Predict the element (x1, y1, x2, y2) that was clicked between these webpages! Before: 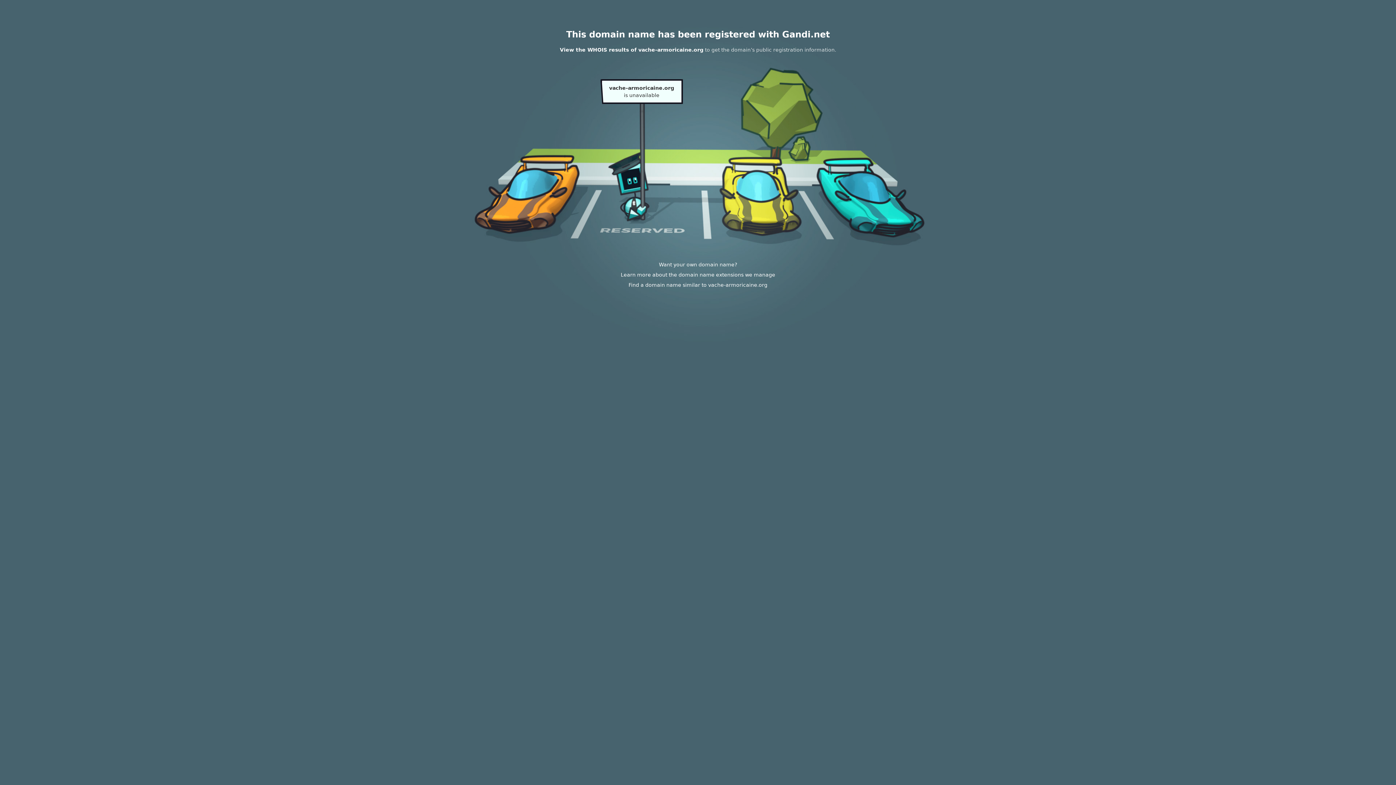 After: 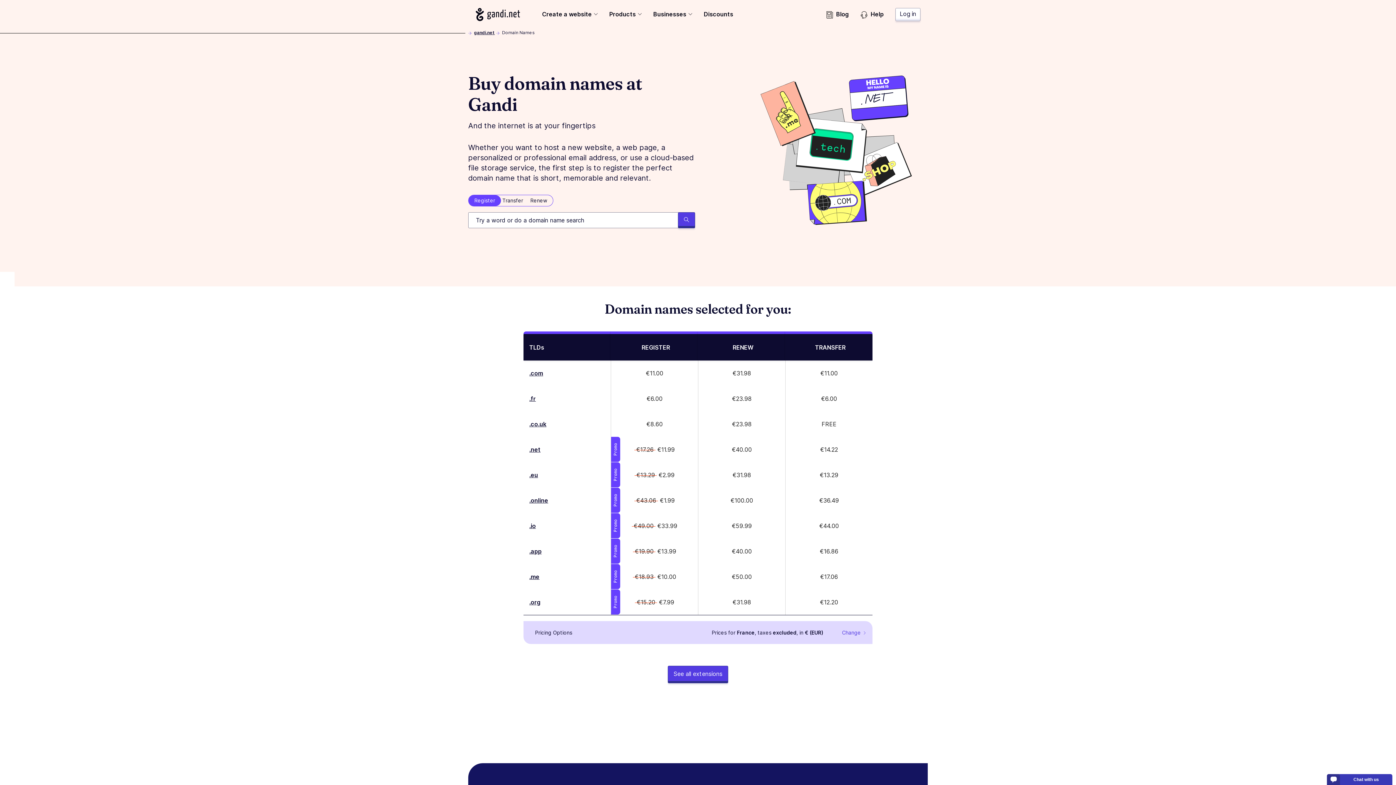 Action: label: Learn more about the domain name extensions we manage bbox: (620, 272, 775, 277)